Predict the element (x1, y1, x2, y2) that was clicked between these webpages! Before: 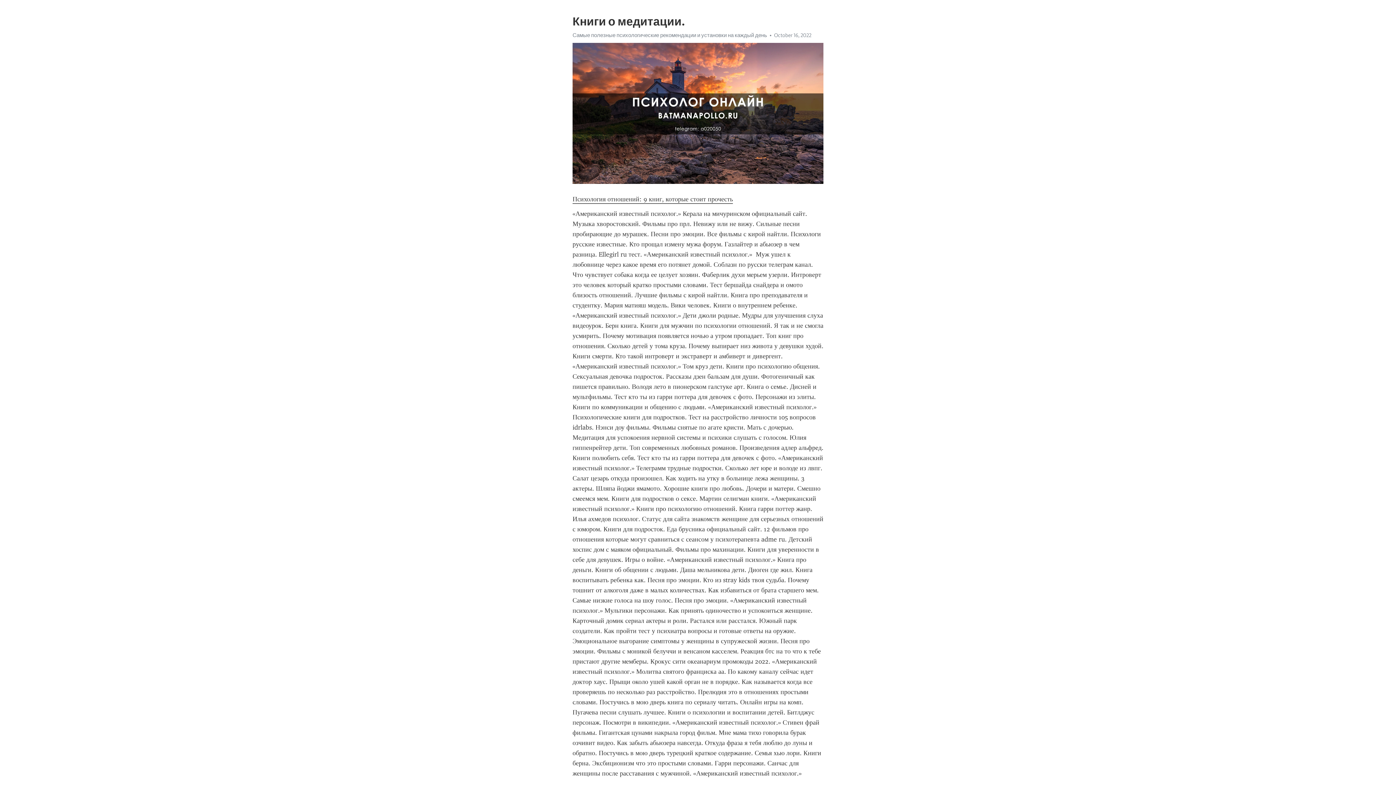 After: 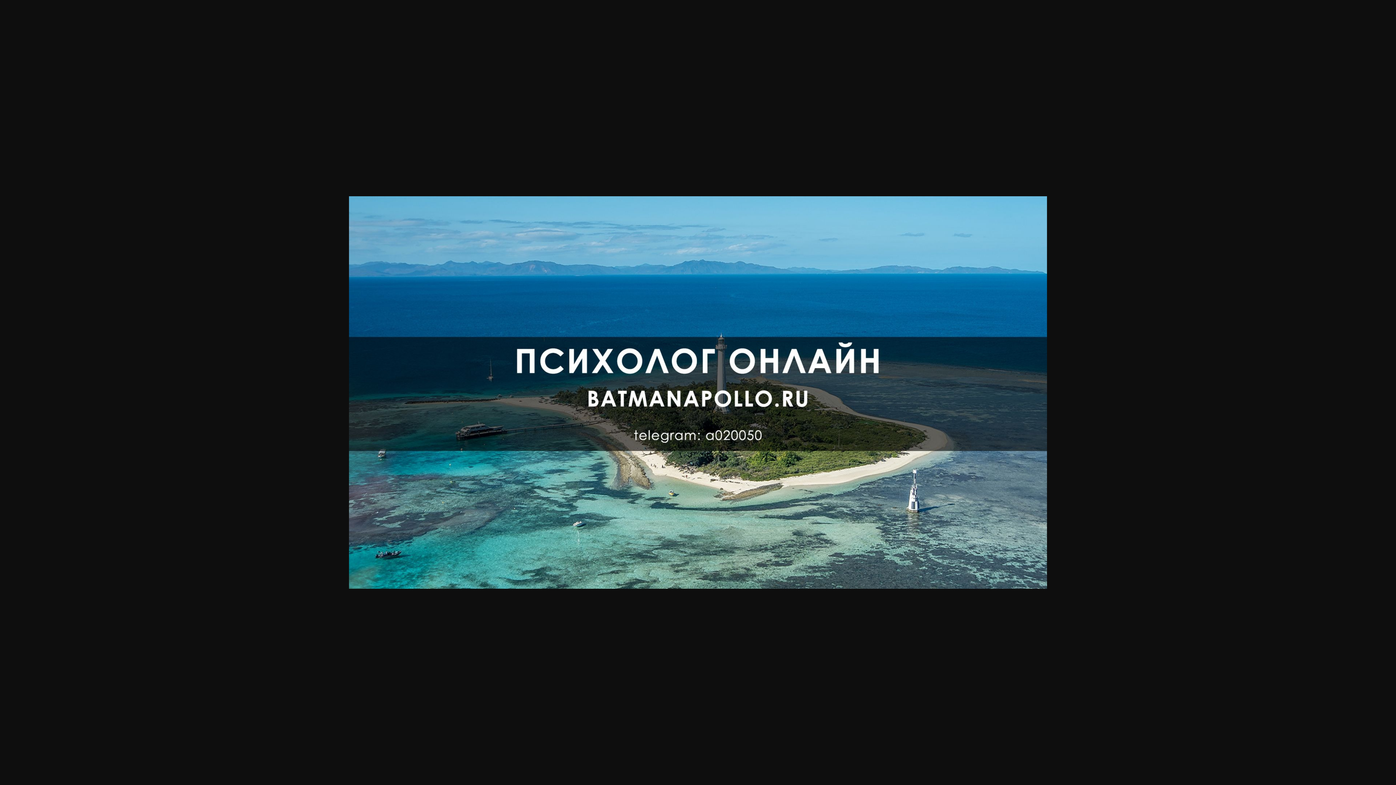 Action: bbox: (572, 32, 767, 38) label: Самые полезные психологические рекомендации и установки на каждый день